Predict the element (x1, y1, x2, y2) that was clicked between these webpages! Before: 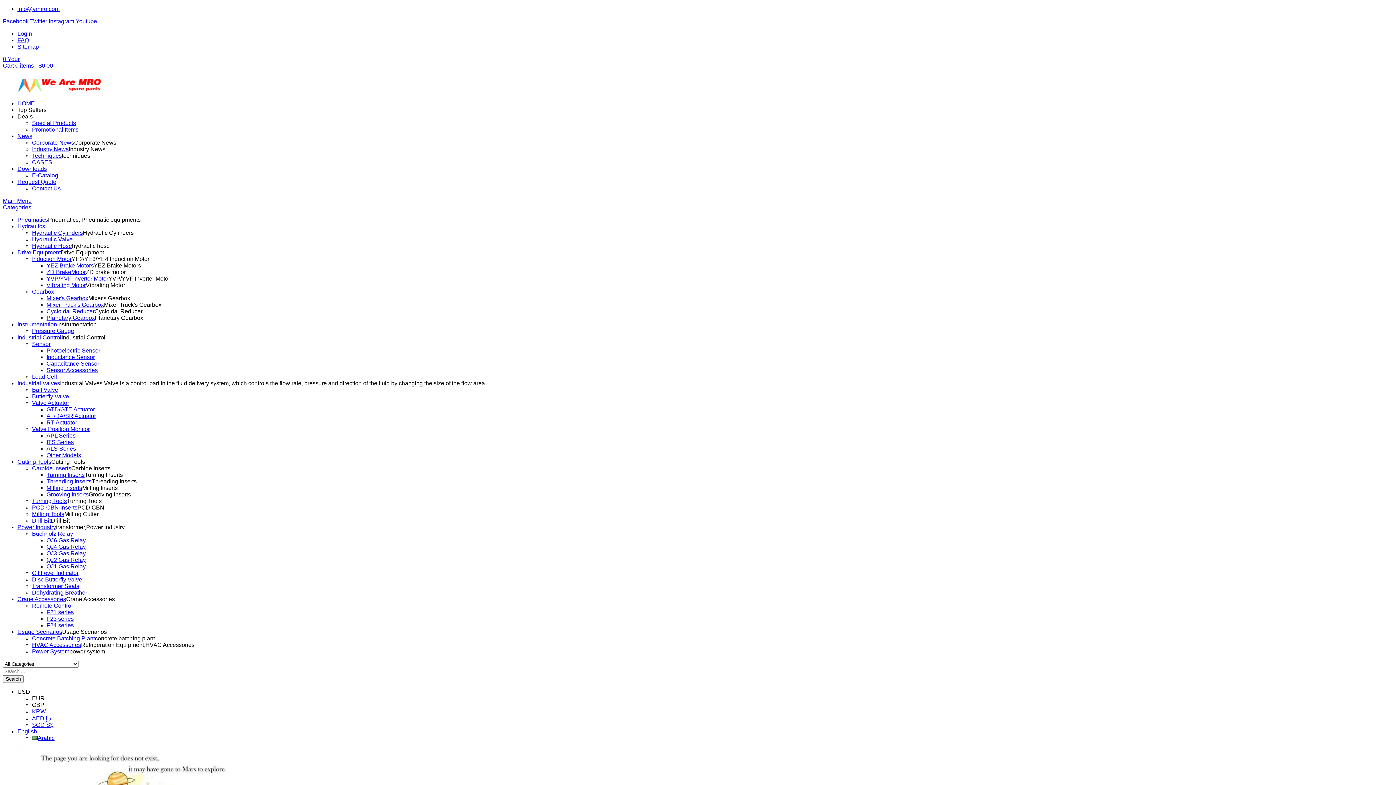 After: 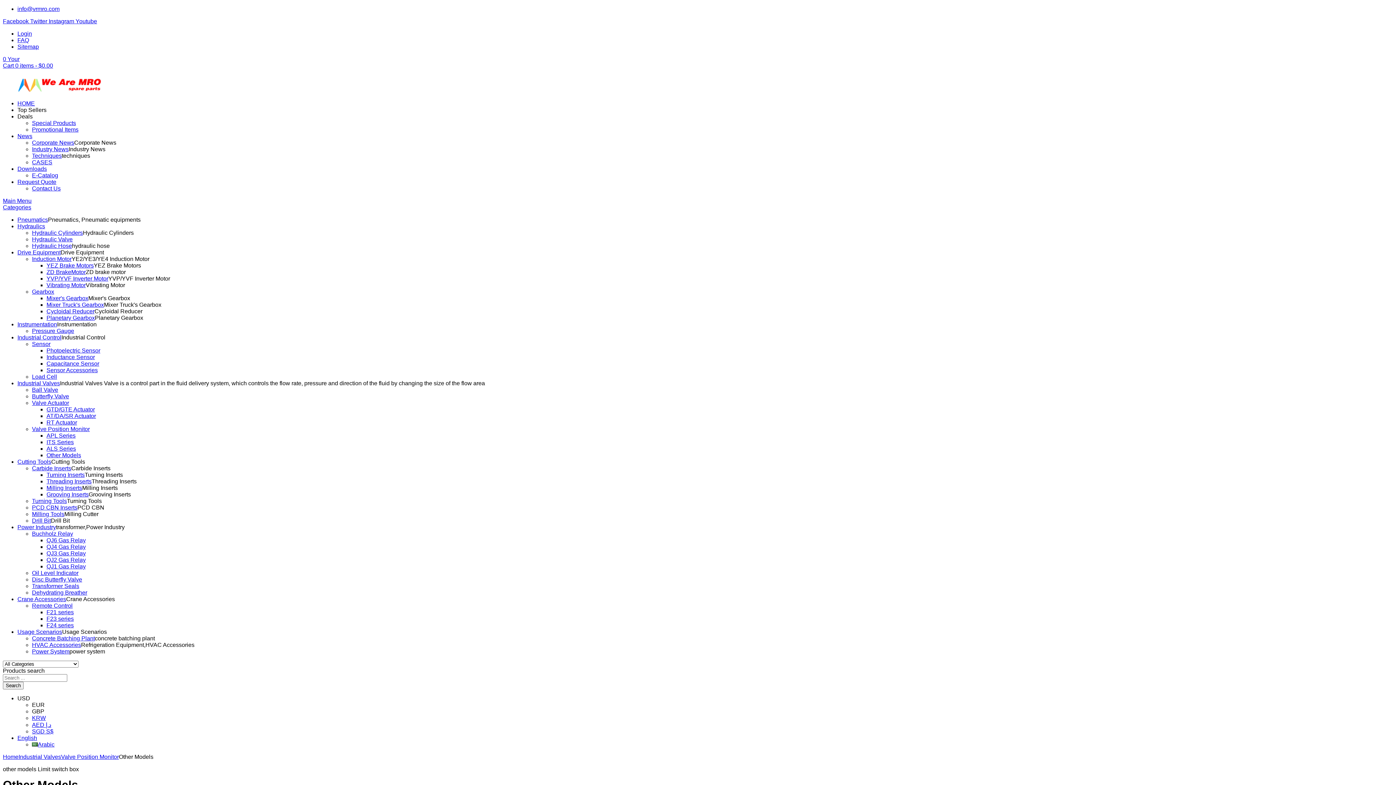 Action: label: Other Models bbox: (46, 452, 81, 458)